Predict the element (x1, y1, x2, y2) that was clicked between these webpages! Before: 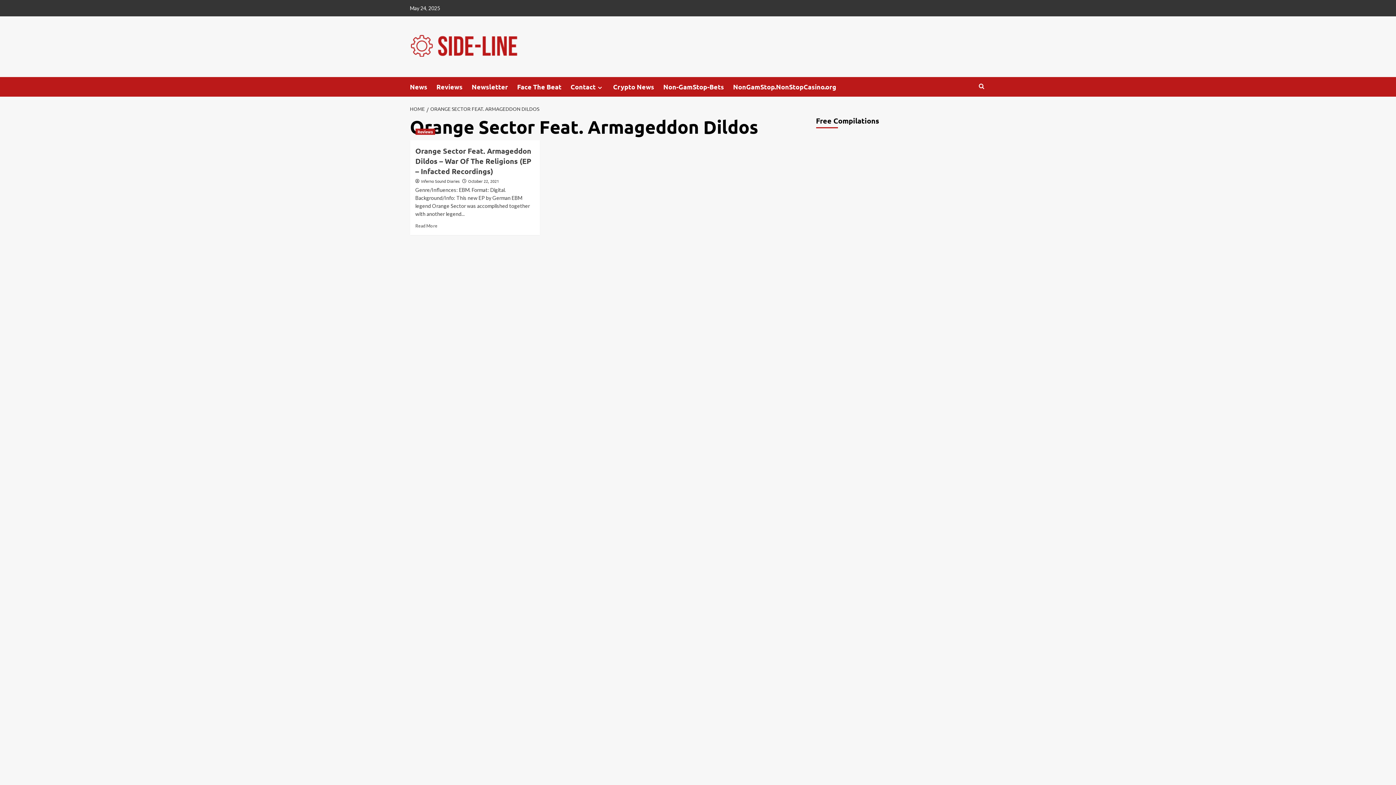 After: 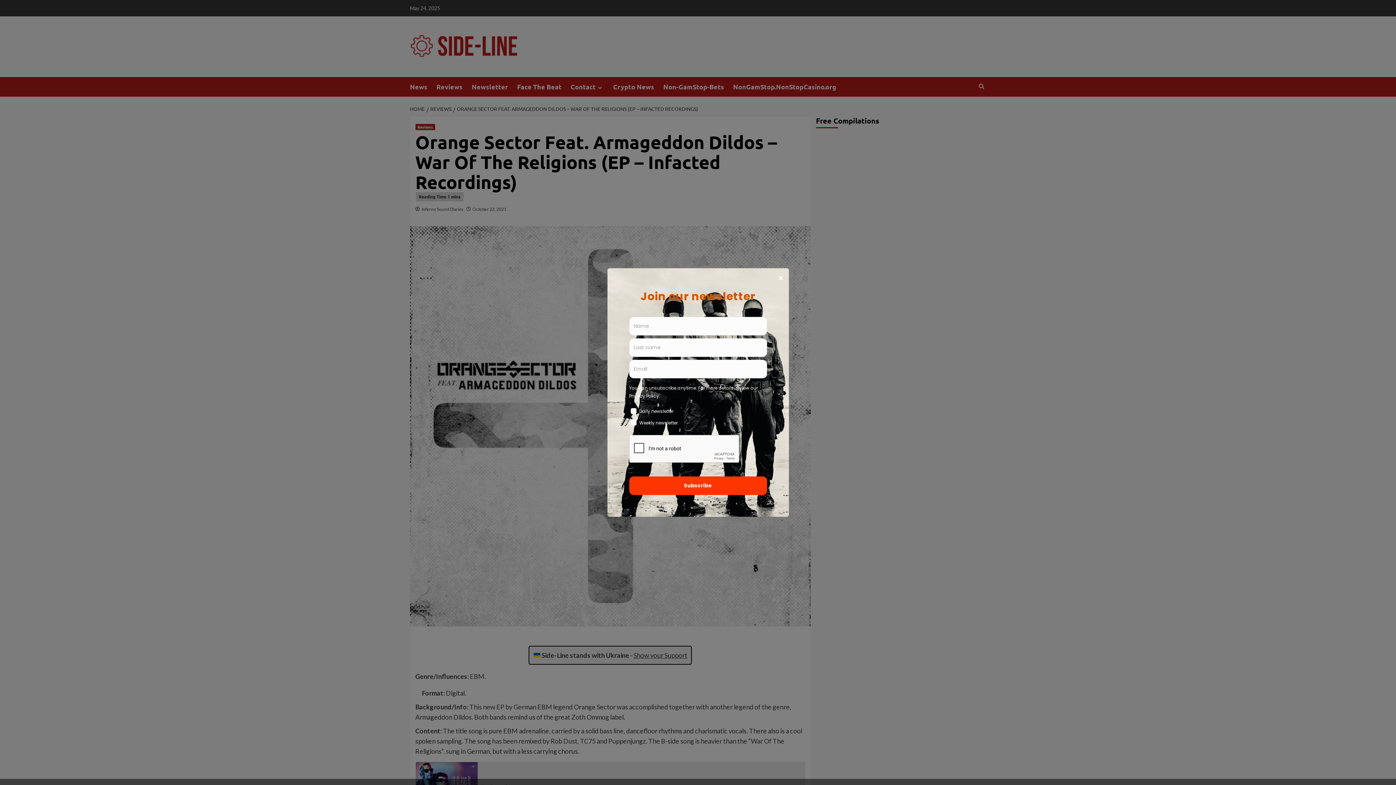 Action: label: Orange Sector Feat. Armageddon Dildos – War Of The Religions (EP – Infacted Recordings) bbox: (415, 146, 531, 176)